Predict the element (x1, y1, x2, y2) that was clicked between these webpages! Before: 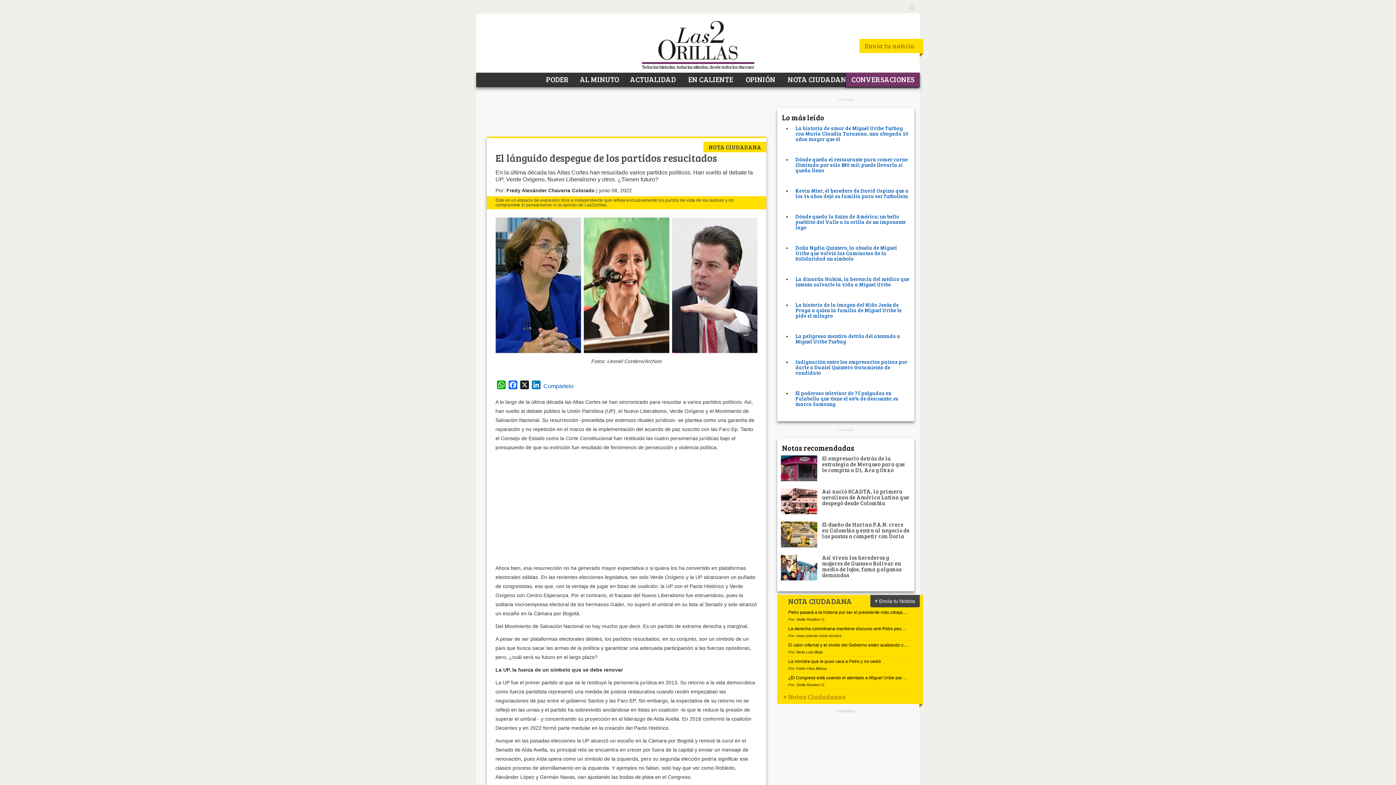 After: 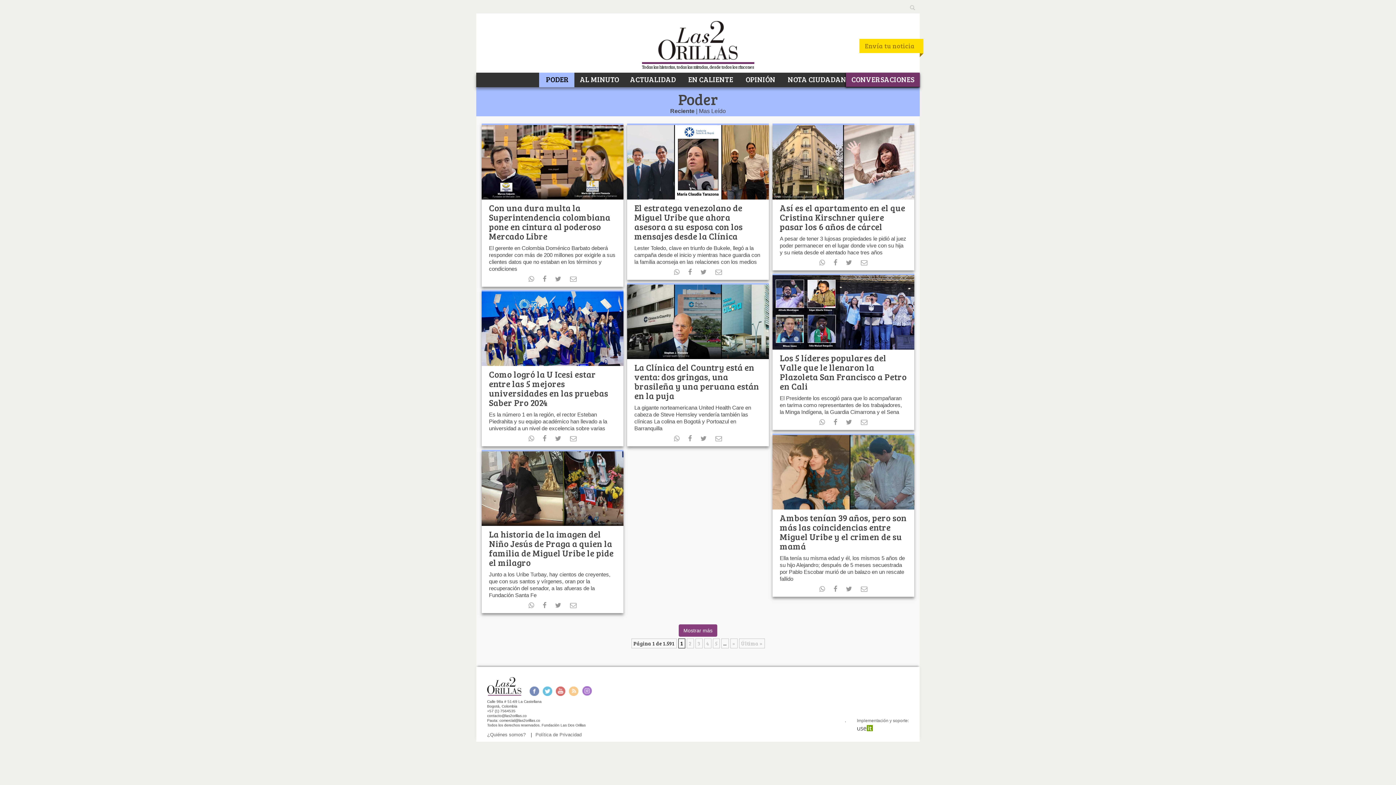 Action: bbox: (539, 72, 574, 85) label:  PODER